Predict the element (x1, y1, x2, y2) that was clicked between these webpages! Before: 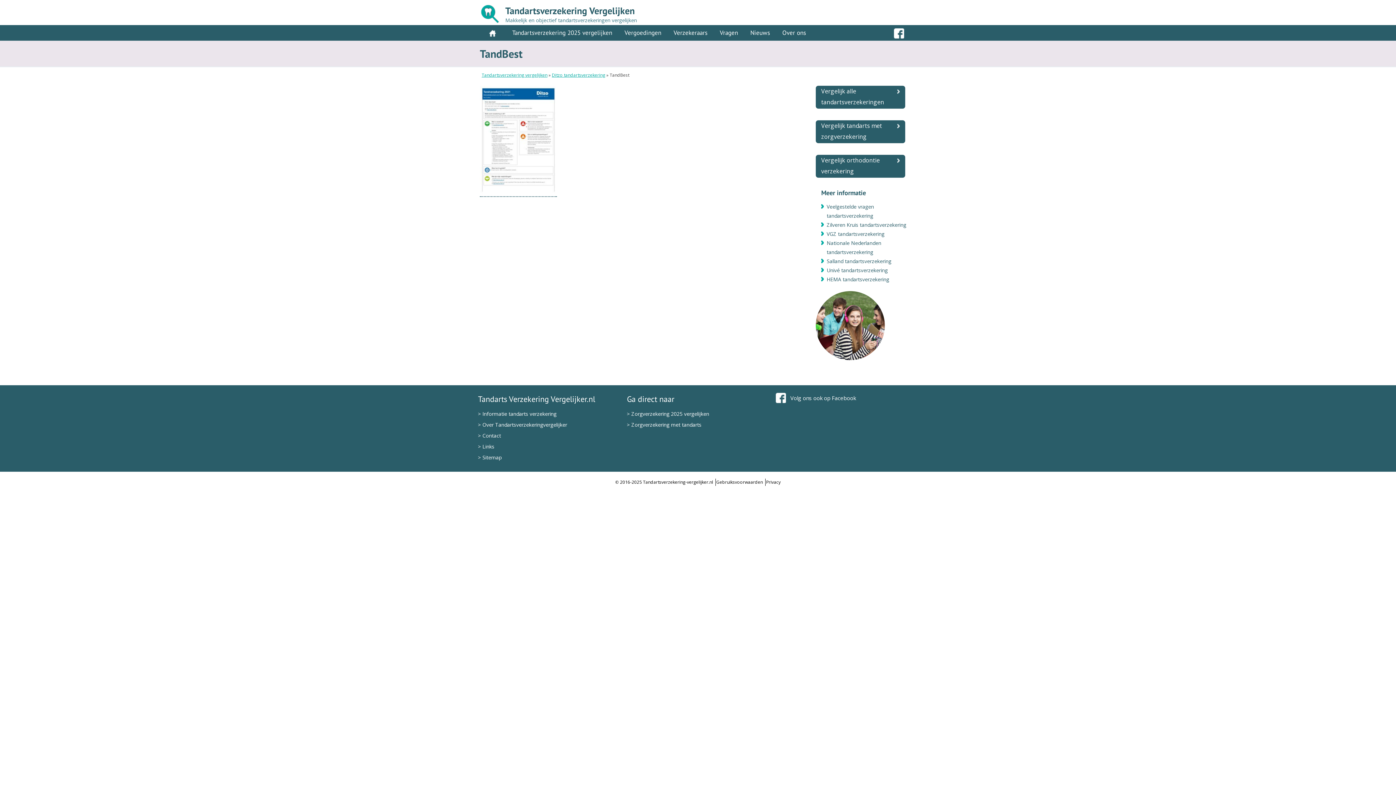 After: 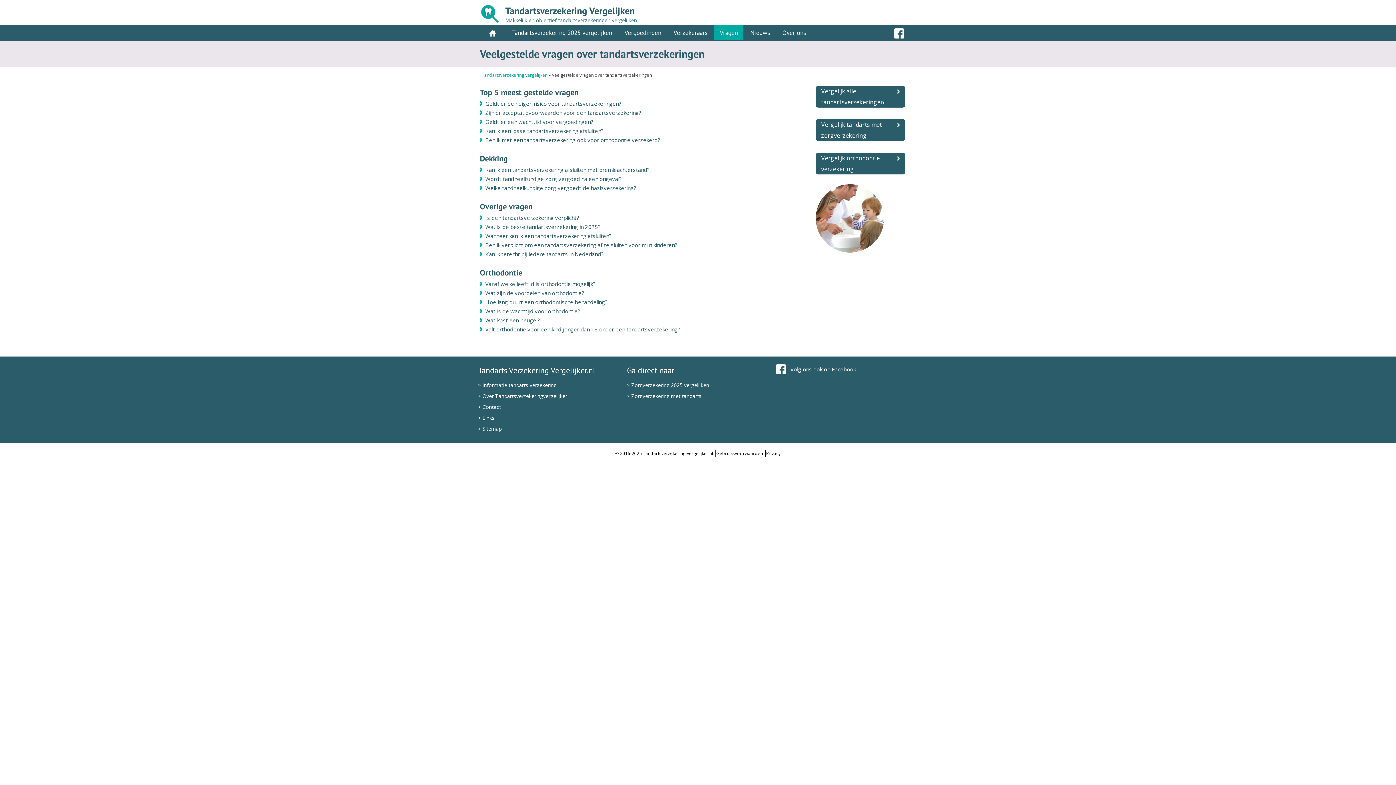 Action: label: > Informatie tandarts verzekering bbox: (478, 410, 556, 417)